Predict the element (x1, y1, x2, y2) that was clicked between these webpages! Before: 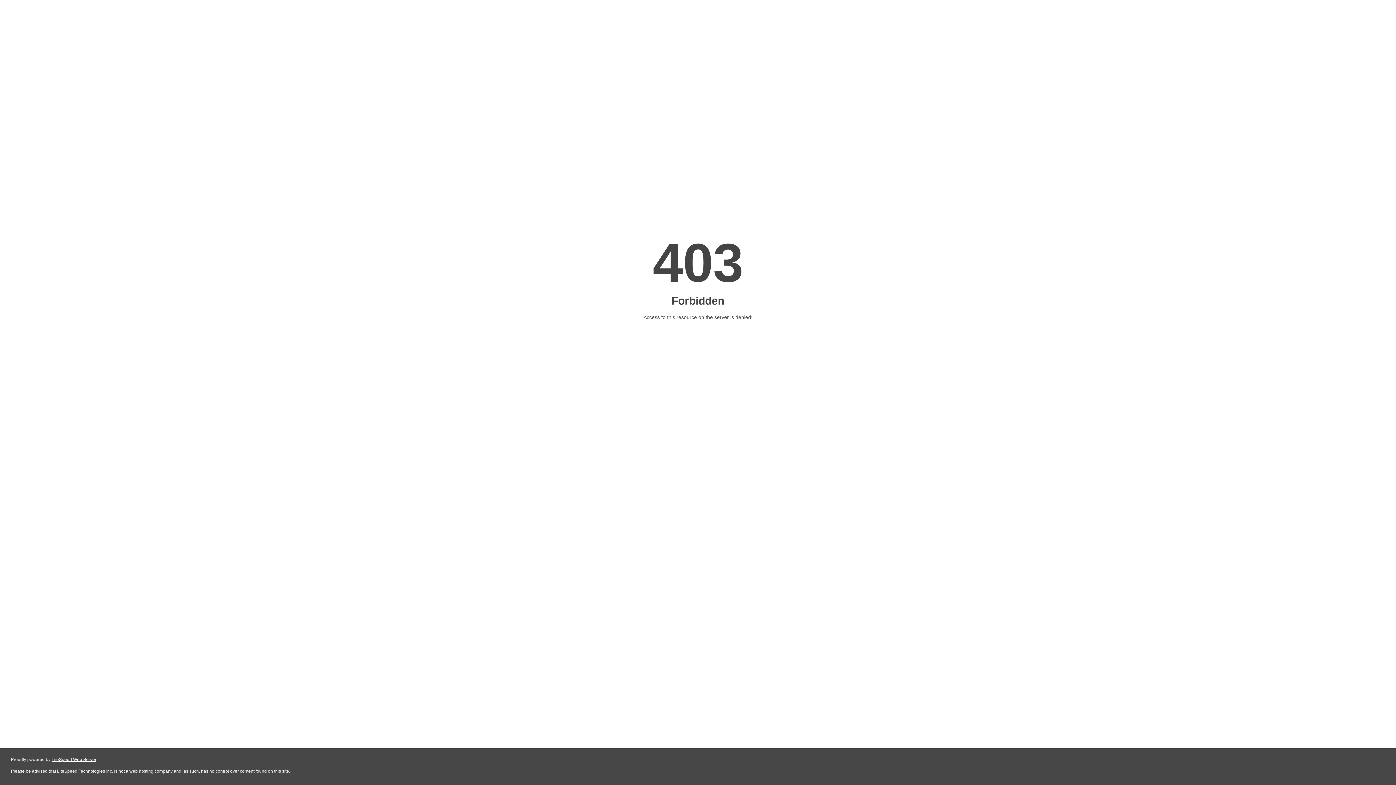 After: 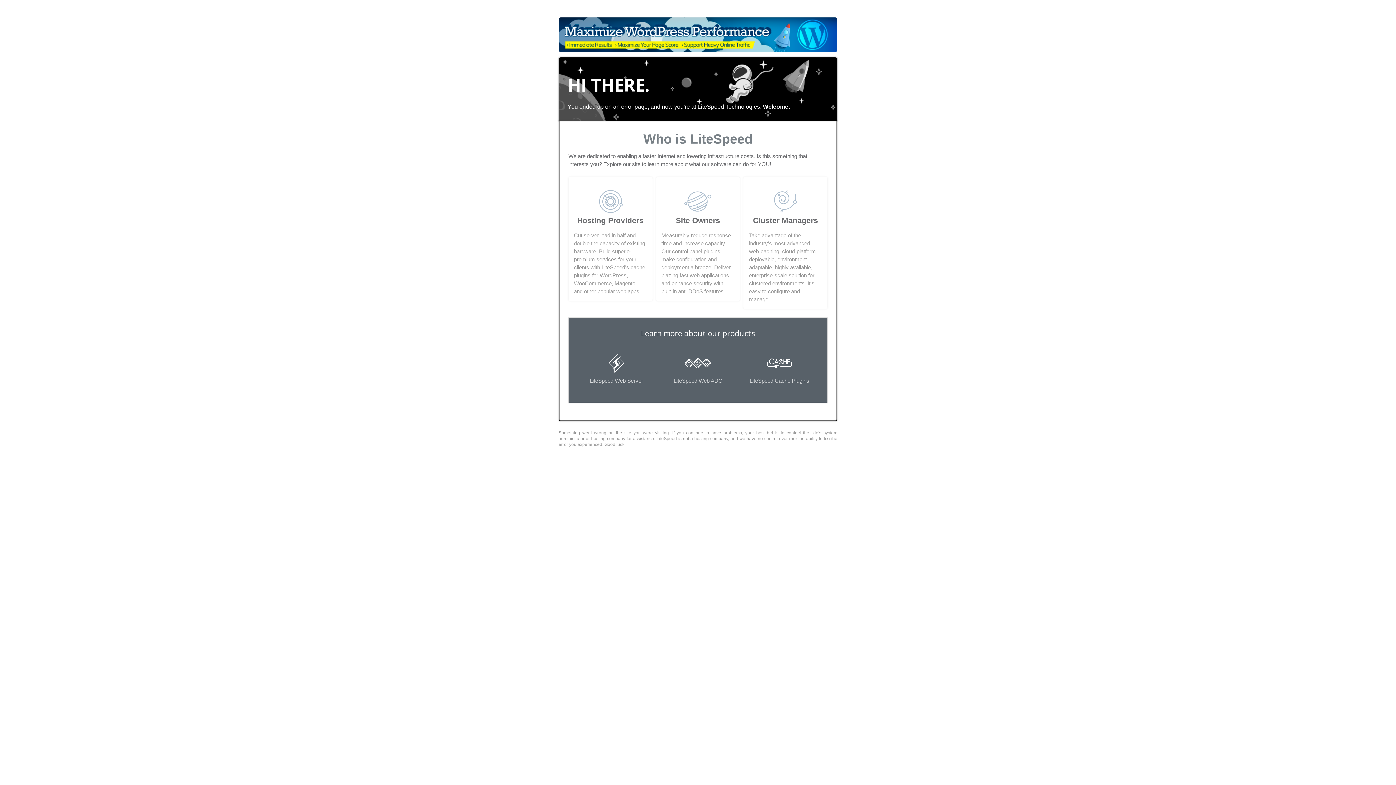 Action: bbox: (51, 757, 96, 762) label: LiteSpeed Web Server